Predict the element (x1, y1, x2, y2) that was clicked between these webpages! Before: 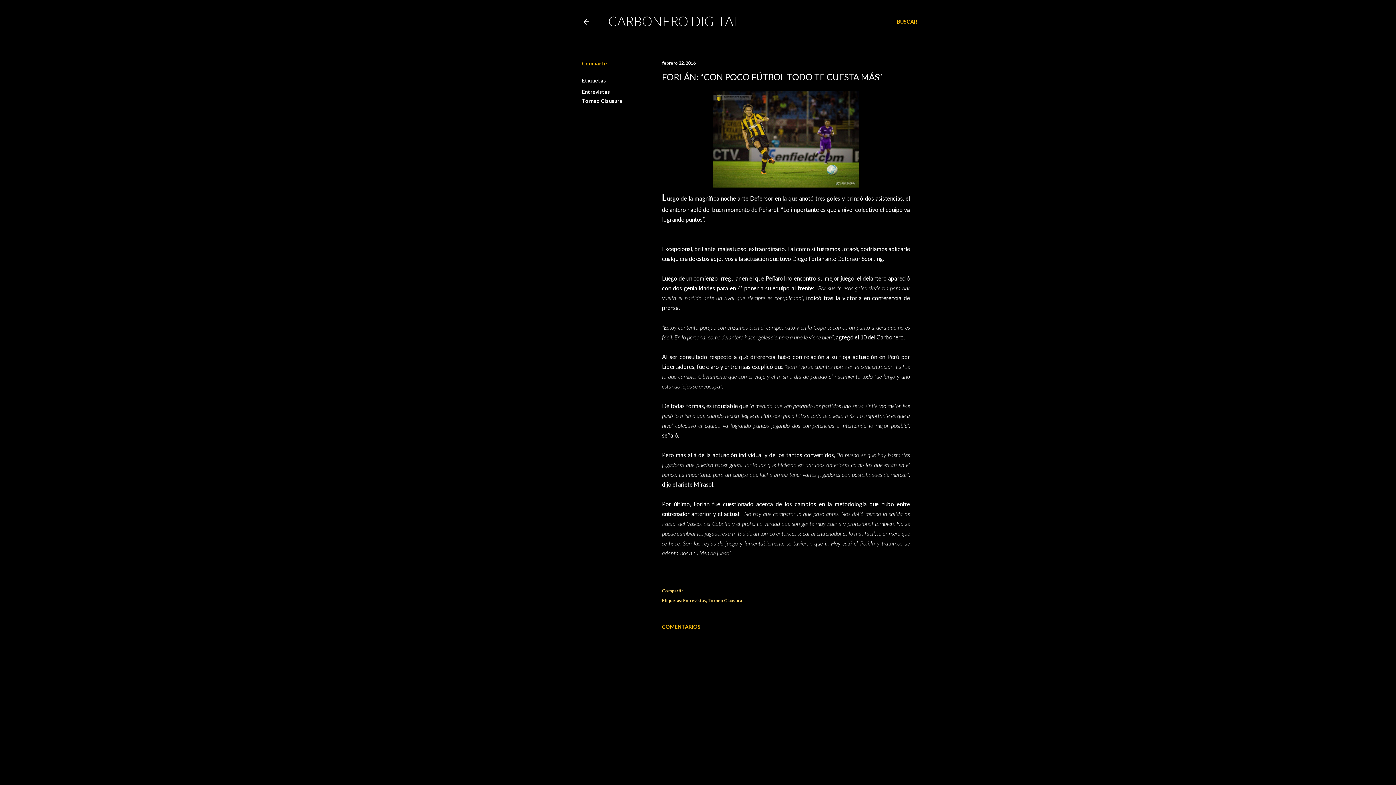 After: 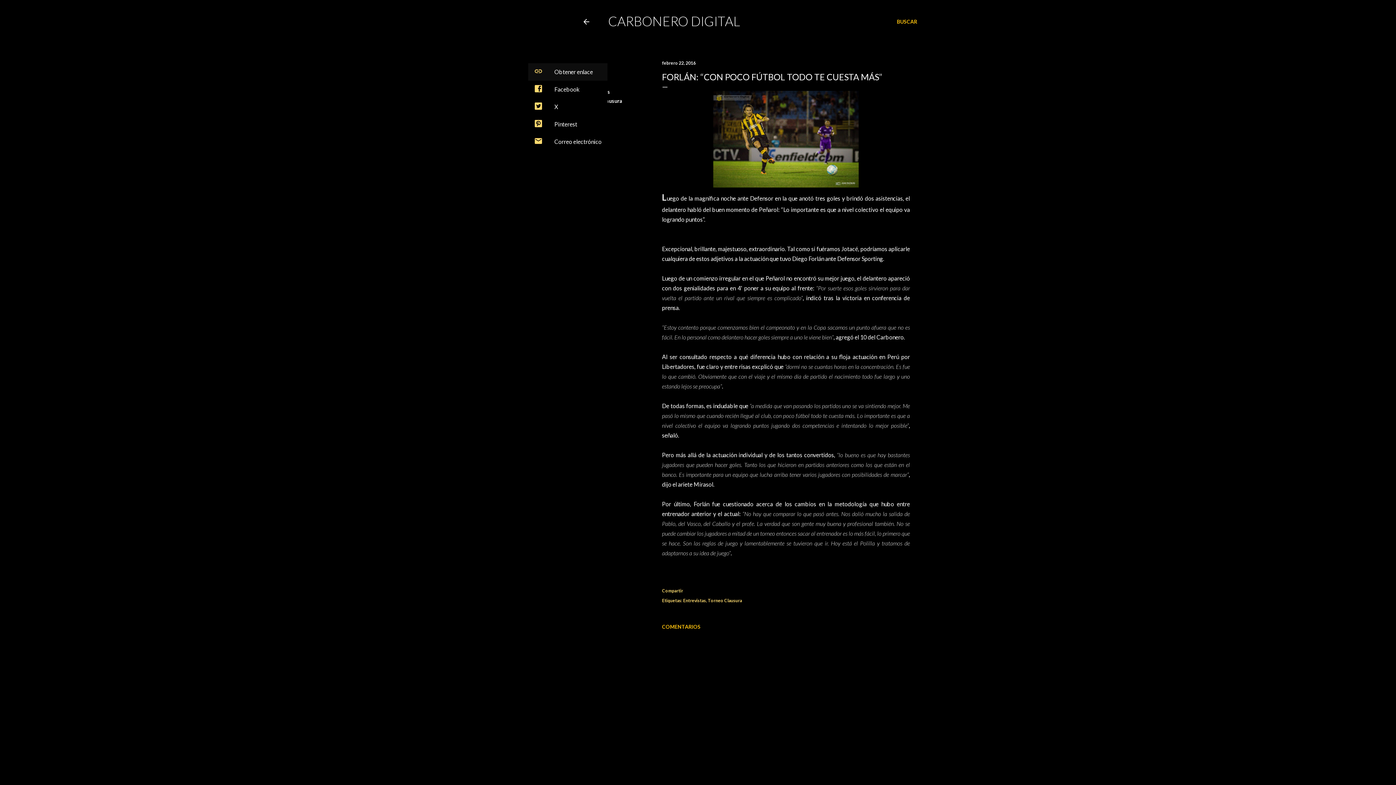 Action: bbox: (582, 60, 607, 66) label: Compartir